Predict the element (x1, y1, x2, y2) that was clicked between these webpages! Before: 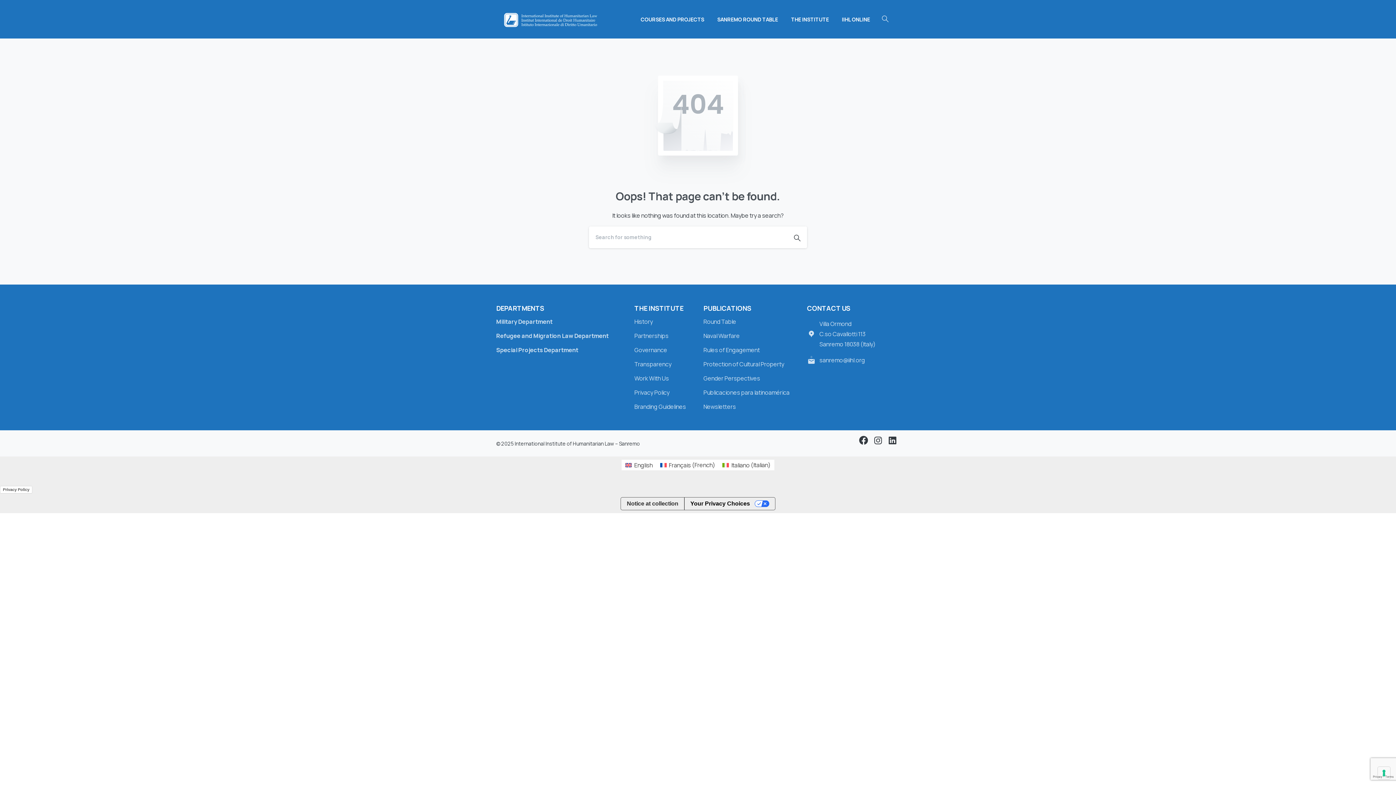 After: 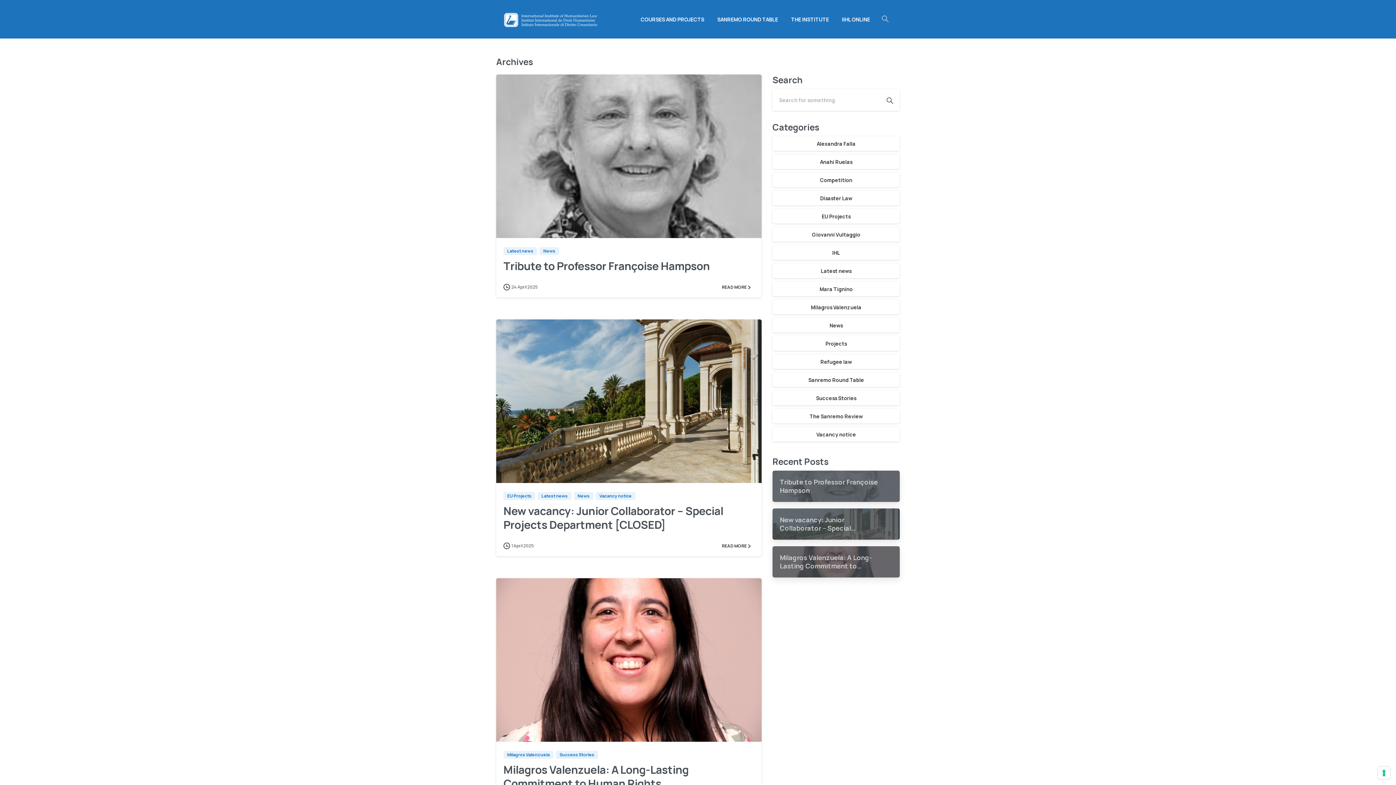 Action: bbox: (787, 226, 807, 248)